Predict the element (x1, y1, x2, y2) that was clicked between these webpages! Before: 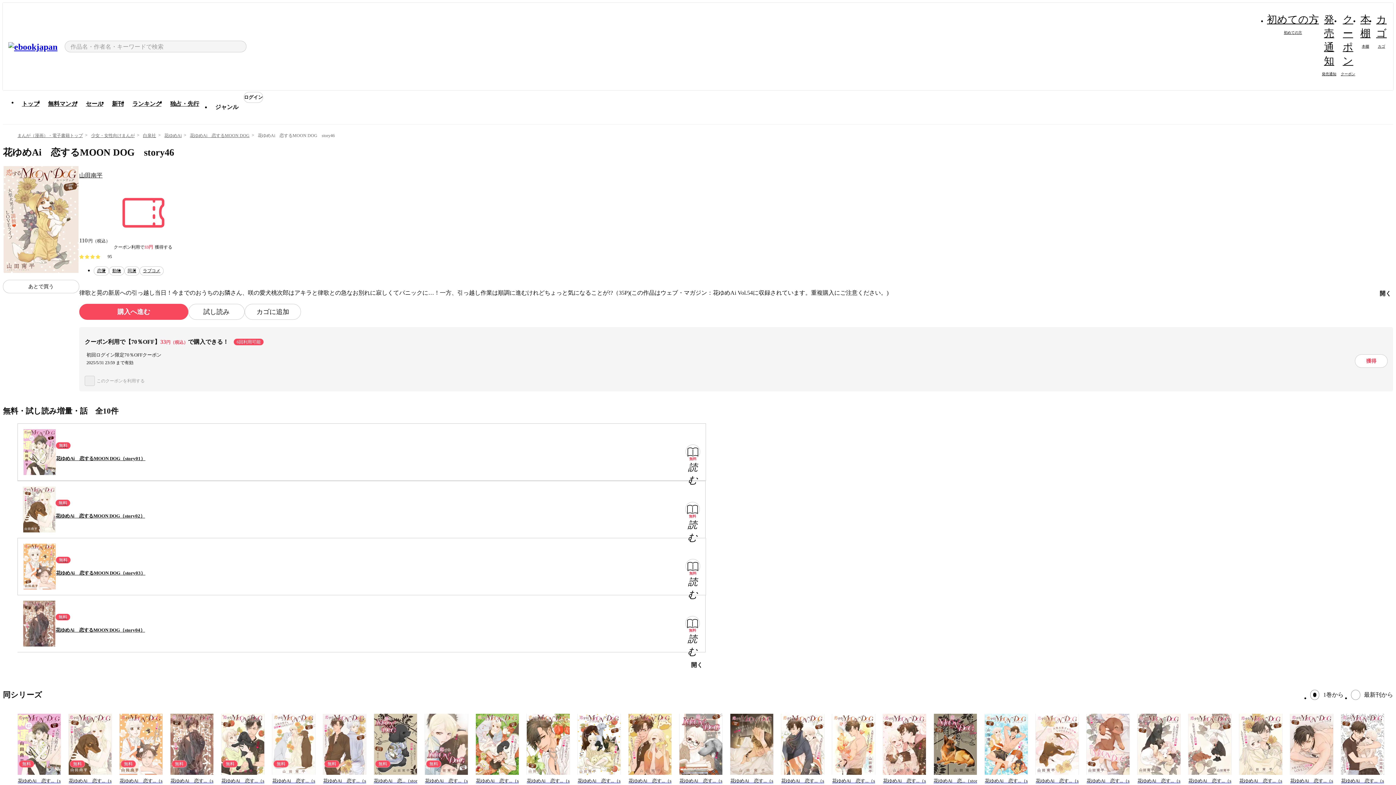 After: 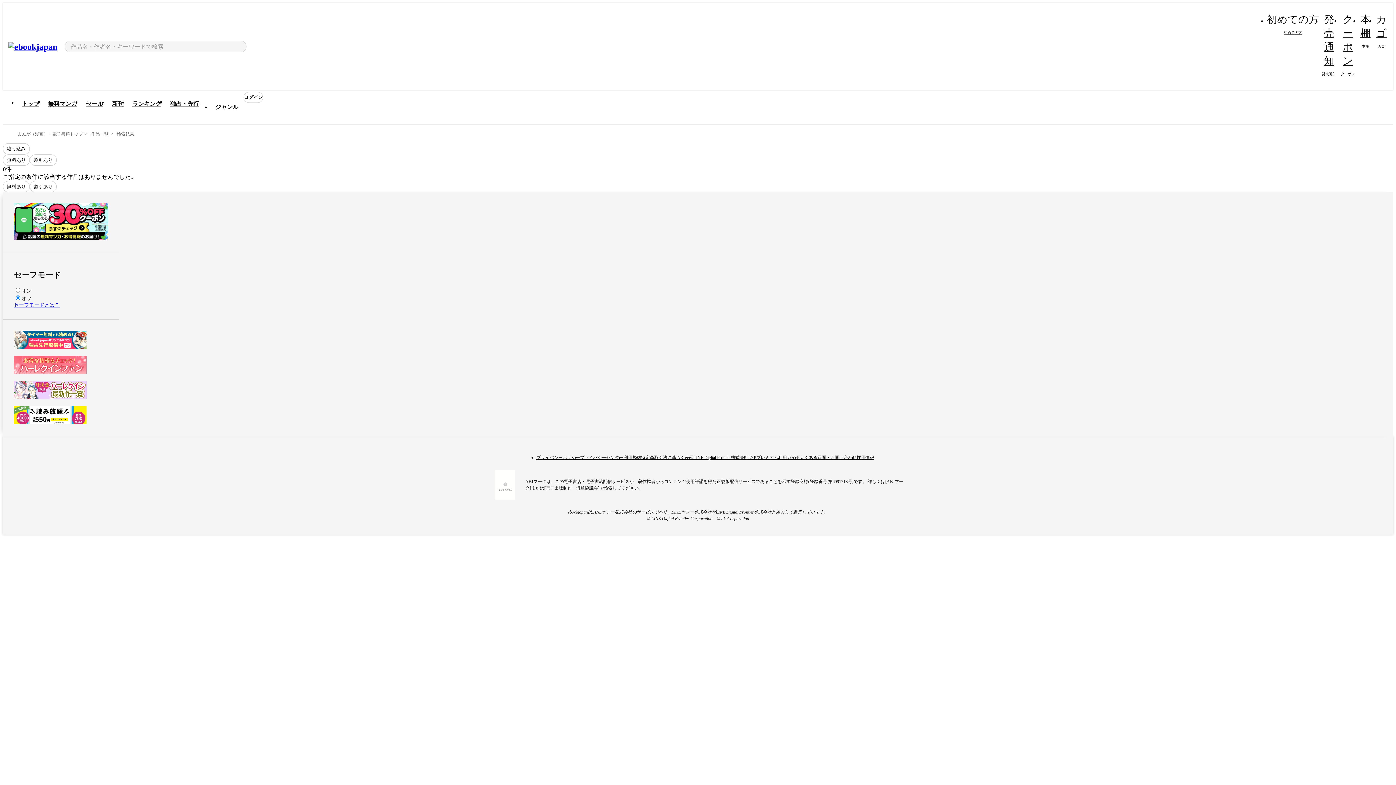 Action: label: 山田南平 bbox: (79, 172, 102, 178)